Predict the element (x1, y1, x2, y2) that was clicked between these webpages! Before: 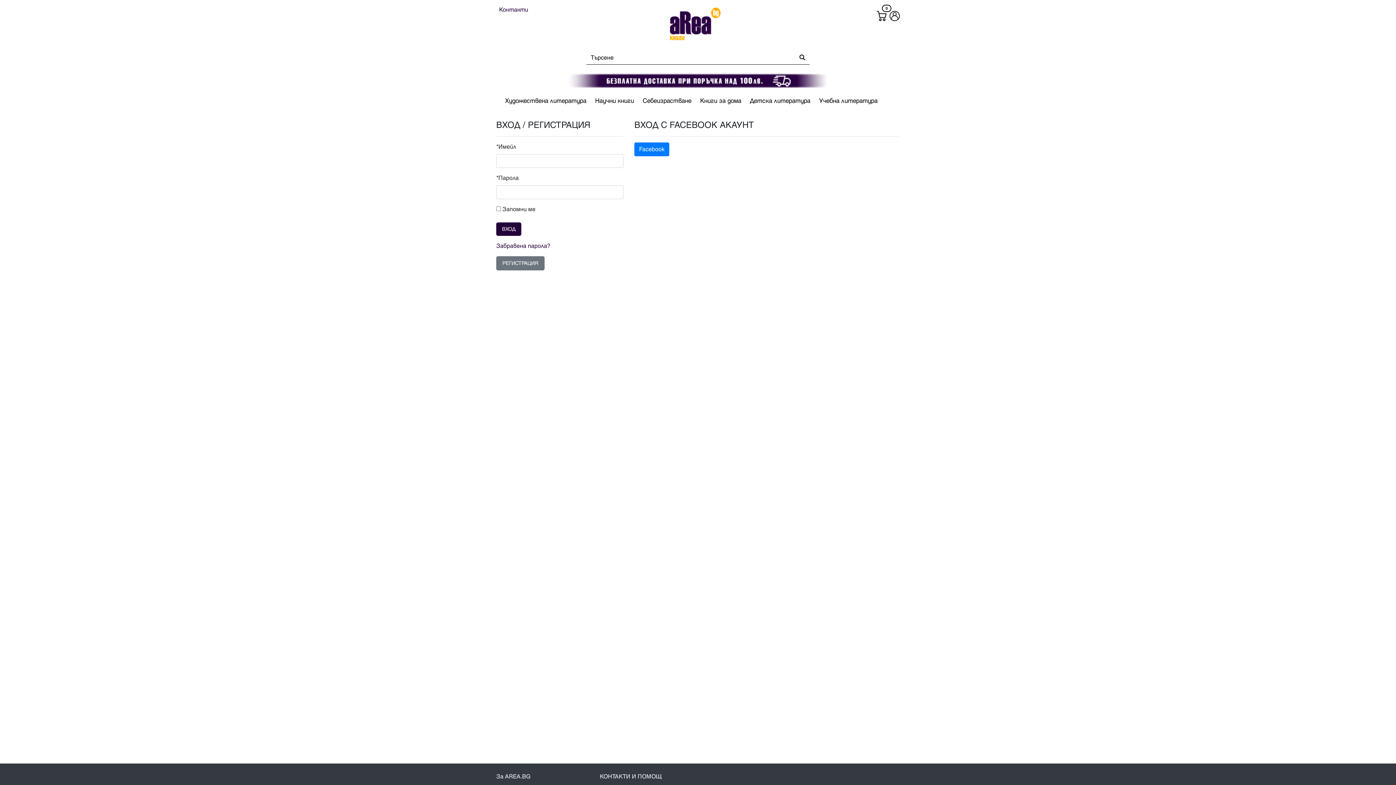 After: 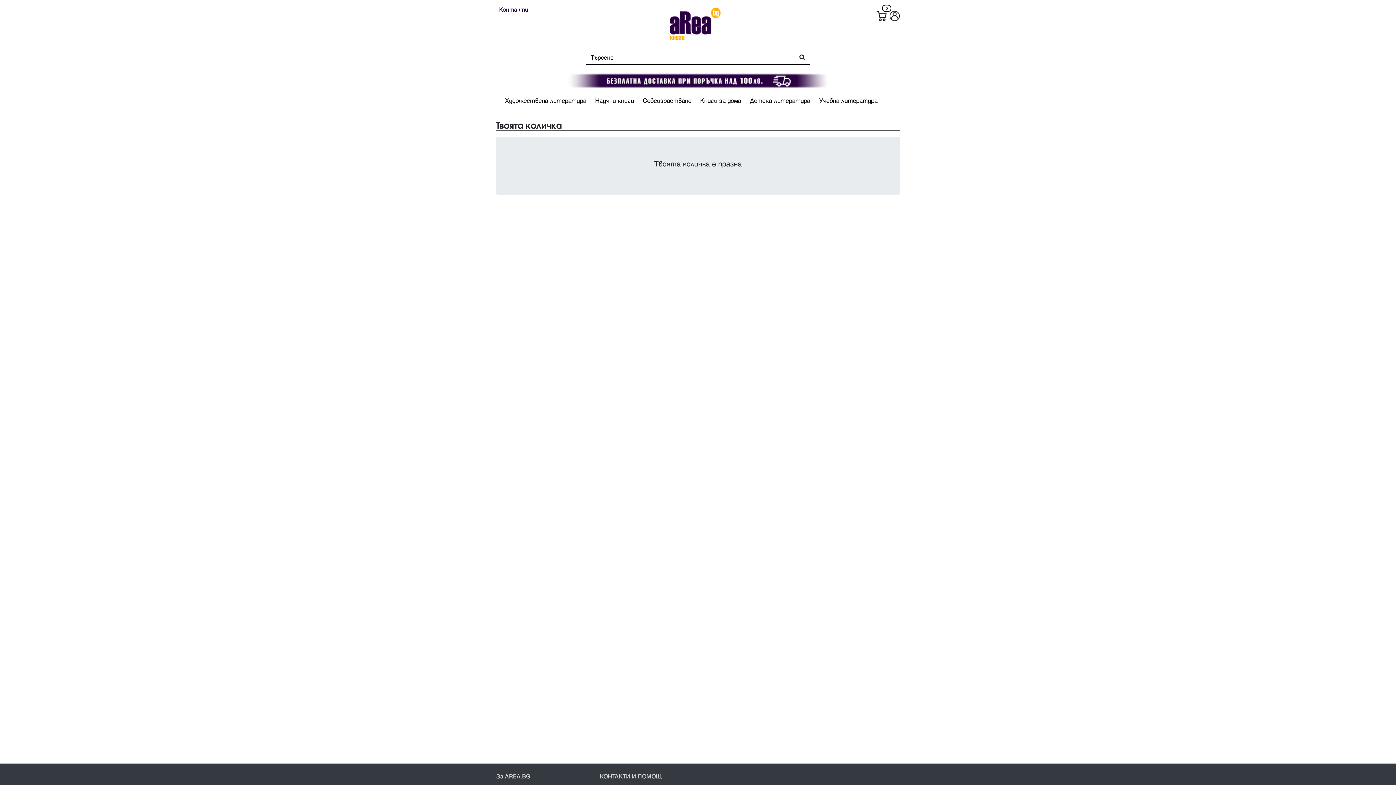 Action: label: 0 bbox: (876, 10, 886, 21)